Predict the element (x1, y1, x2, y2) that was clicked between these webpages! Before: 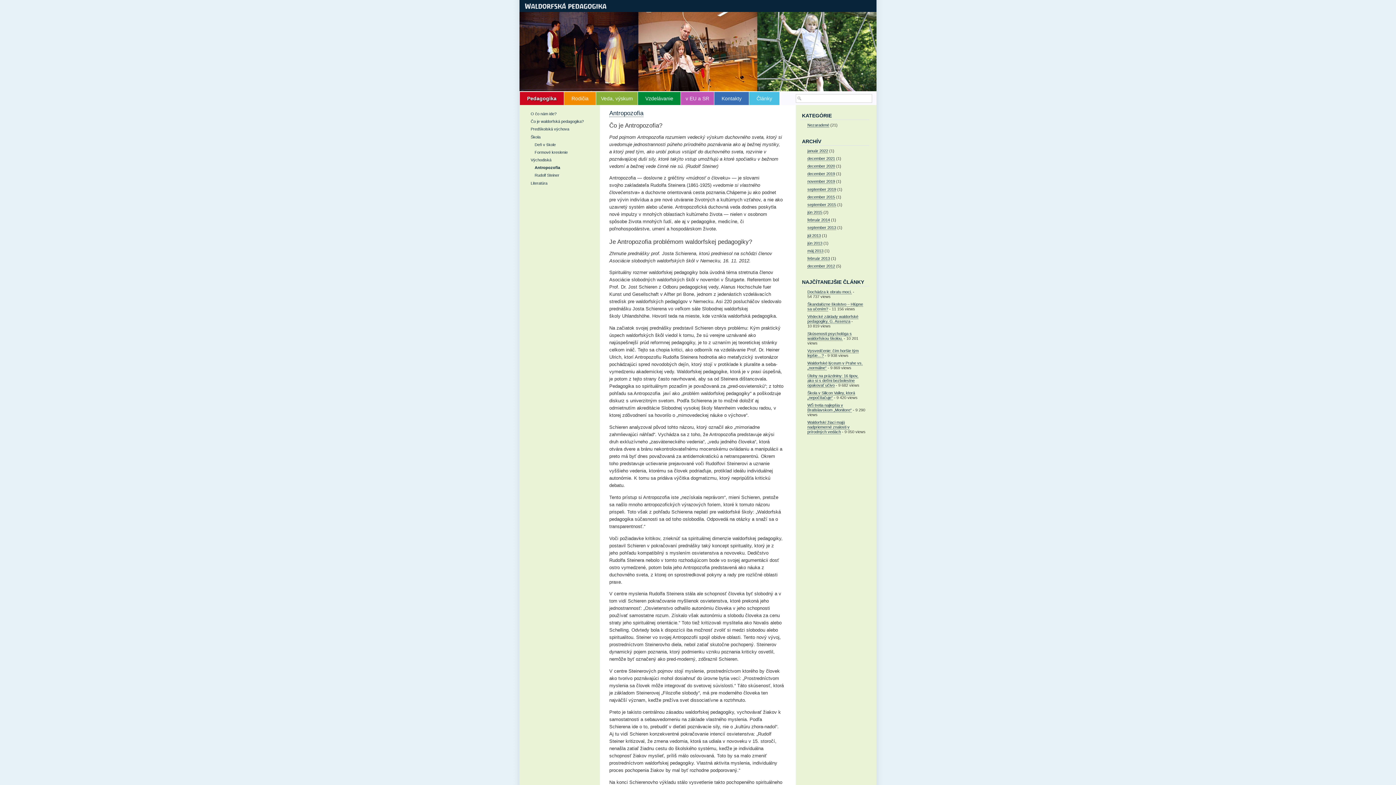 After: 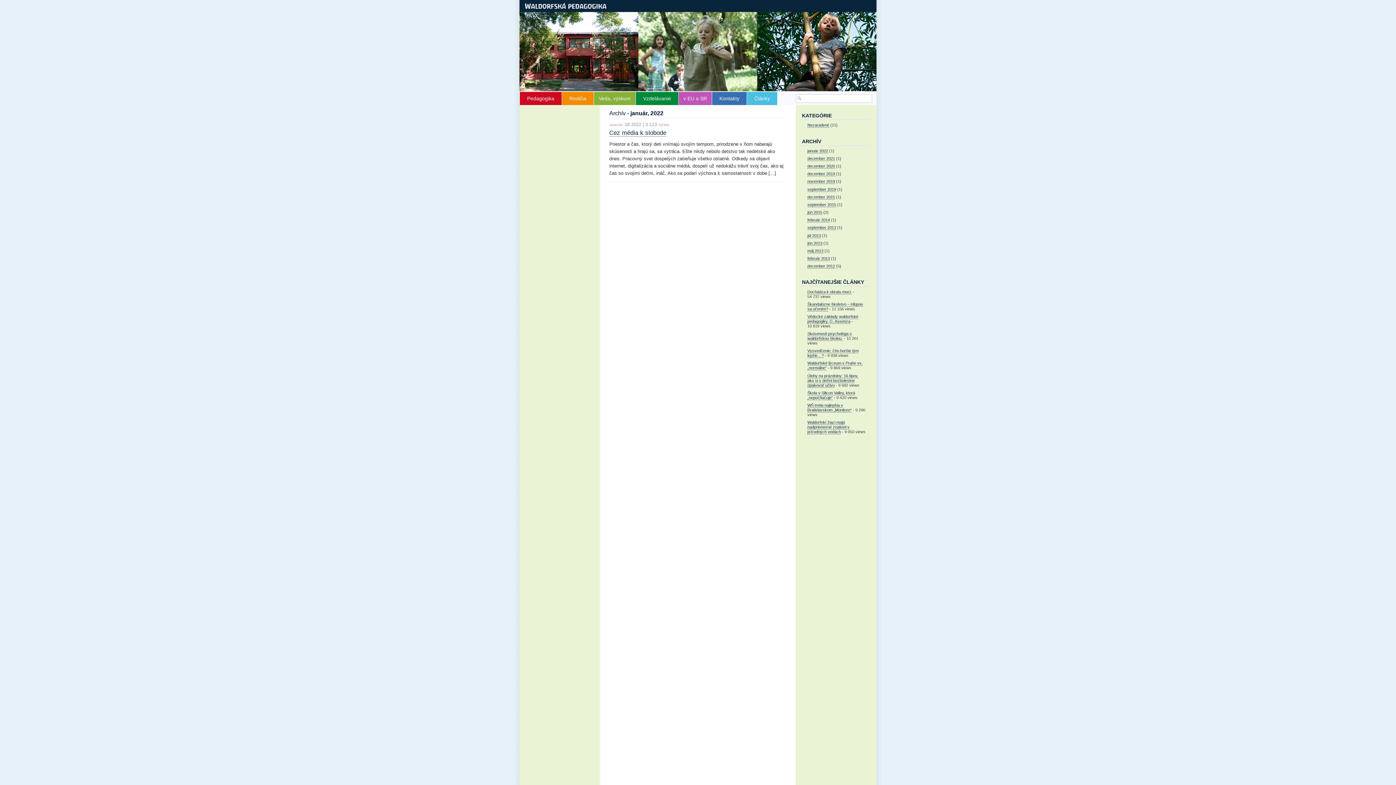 Action: label: január 2022 bbox: (807, 148, 828, 153)